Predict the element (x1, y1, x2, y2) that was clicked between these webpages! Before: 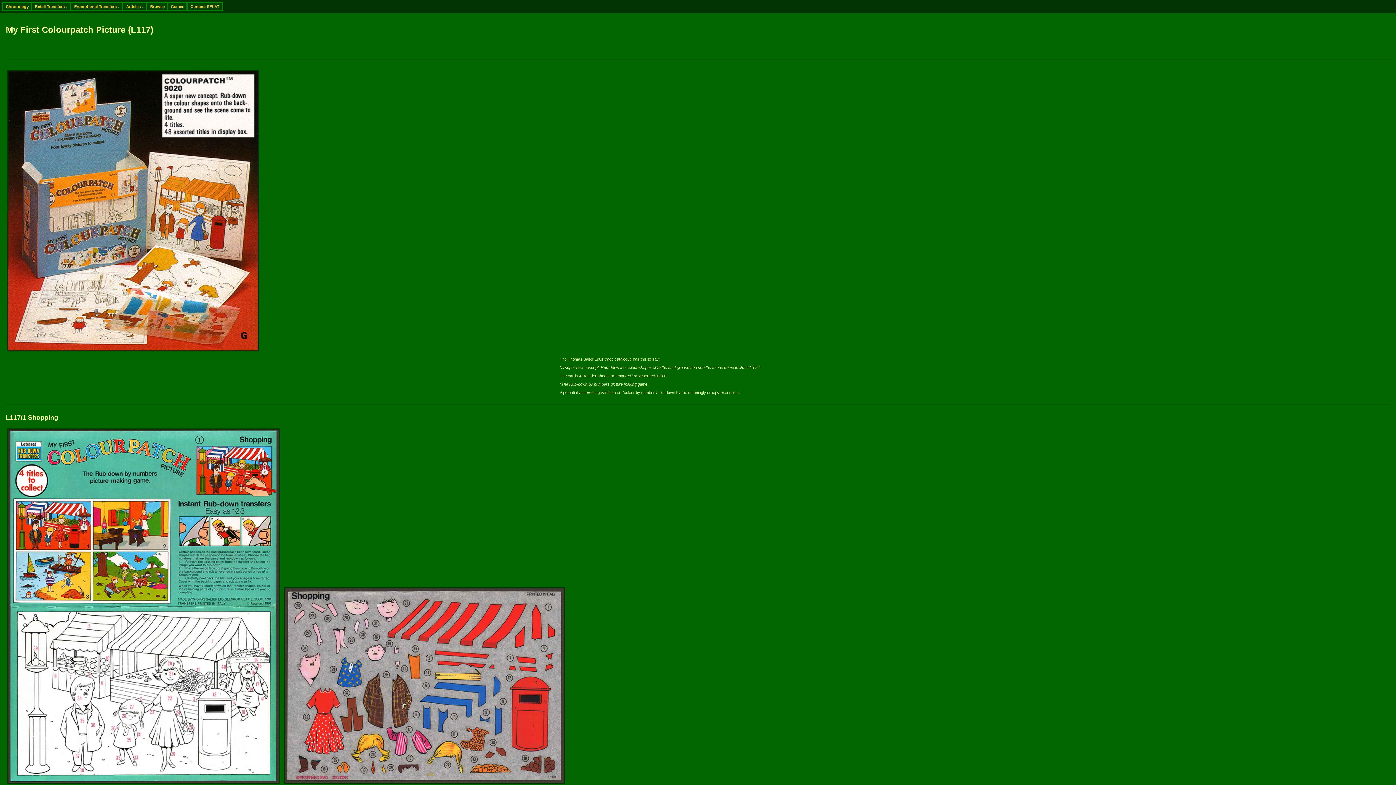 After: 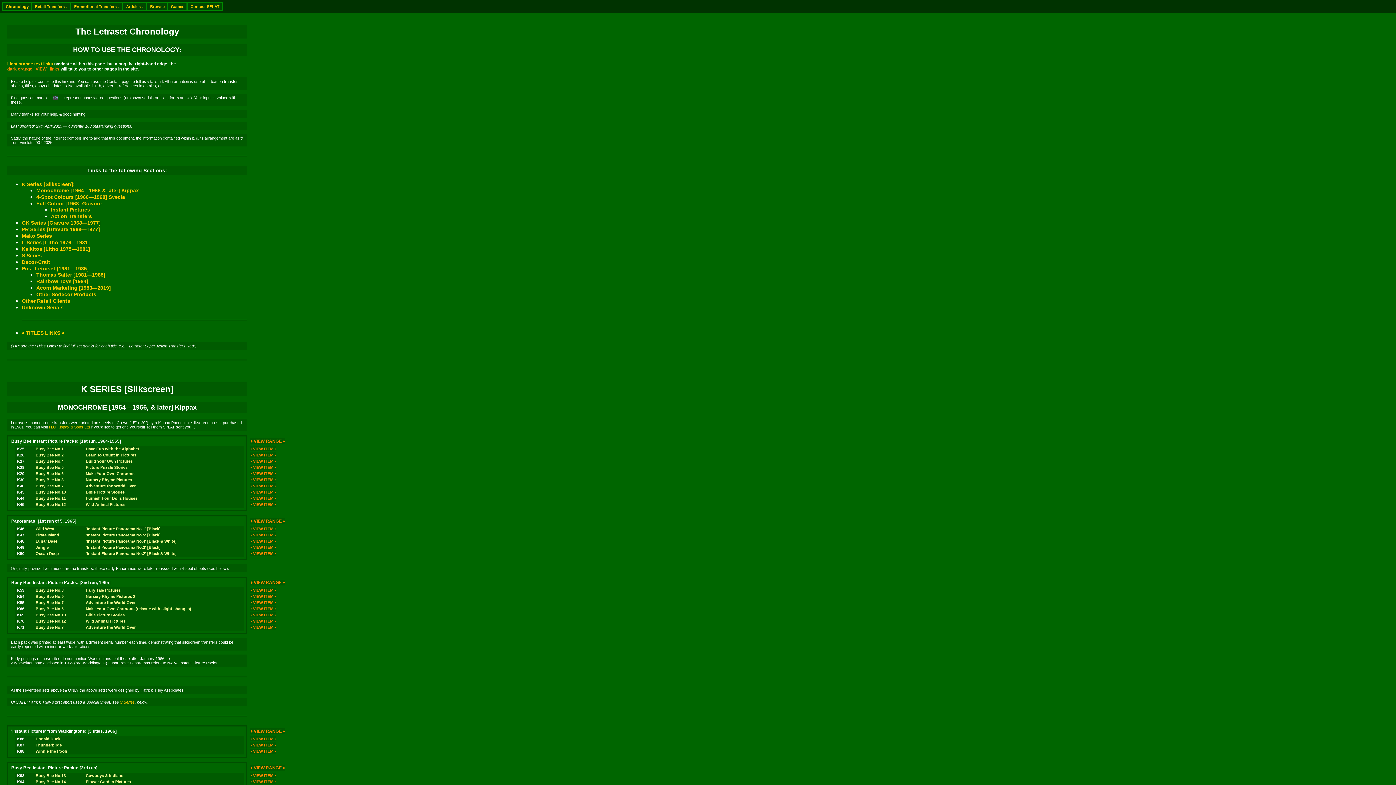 Action: bbox: (2, 2, 32, 10) label: Chronology  ‍